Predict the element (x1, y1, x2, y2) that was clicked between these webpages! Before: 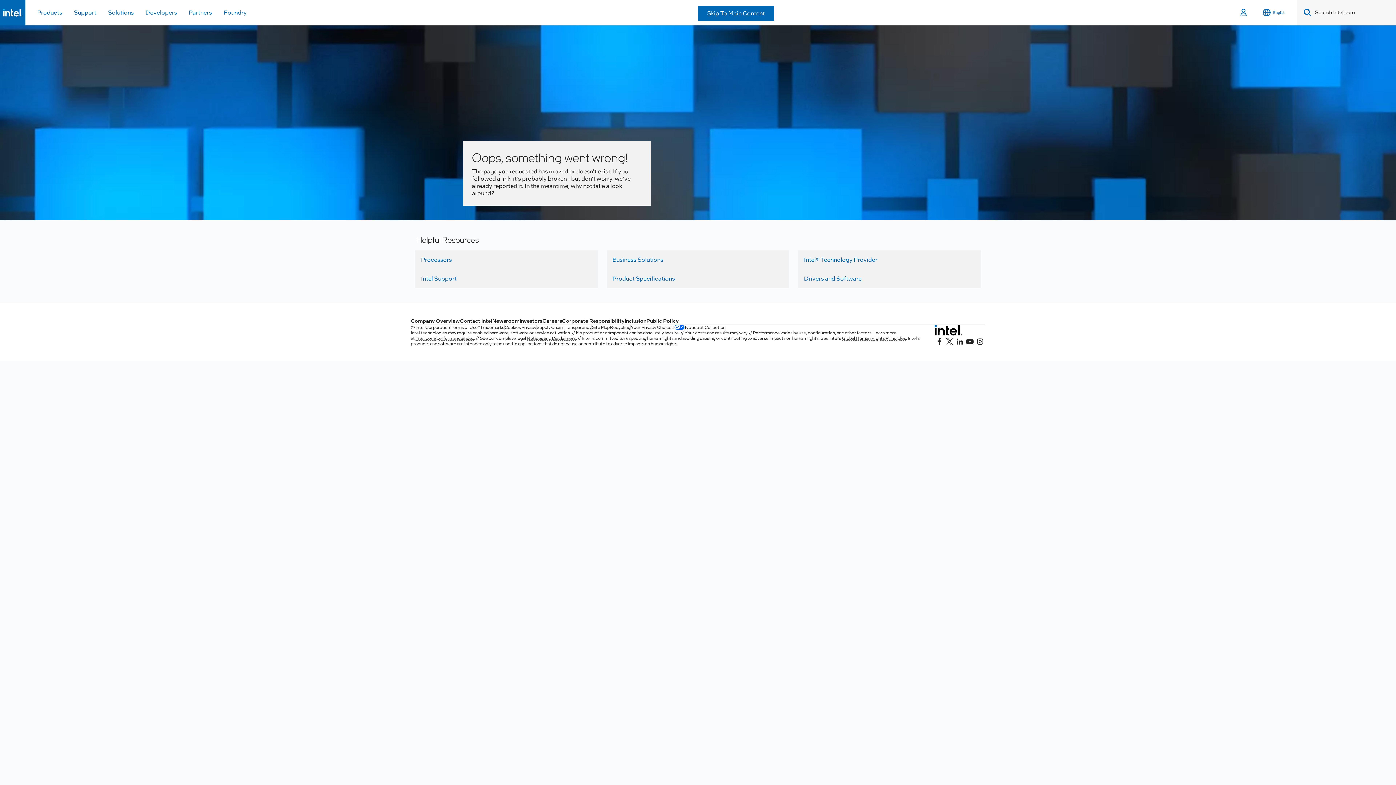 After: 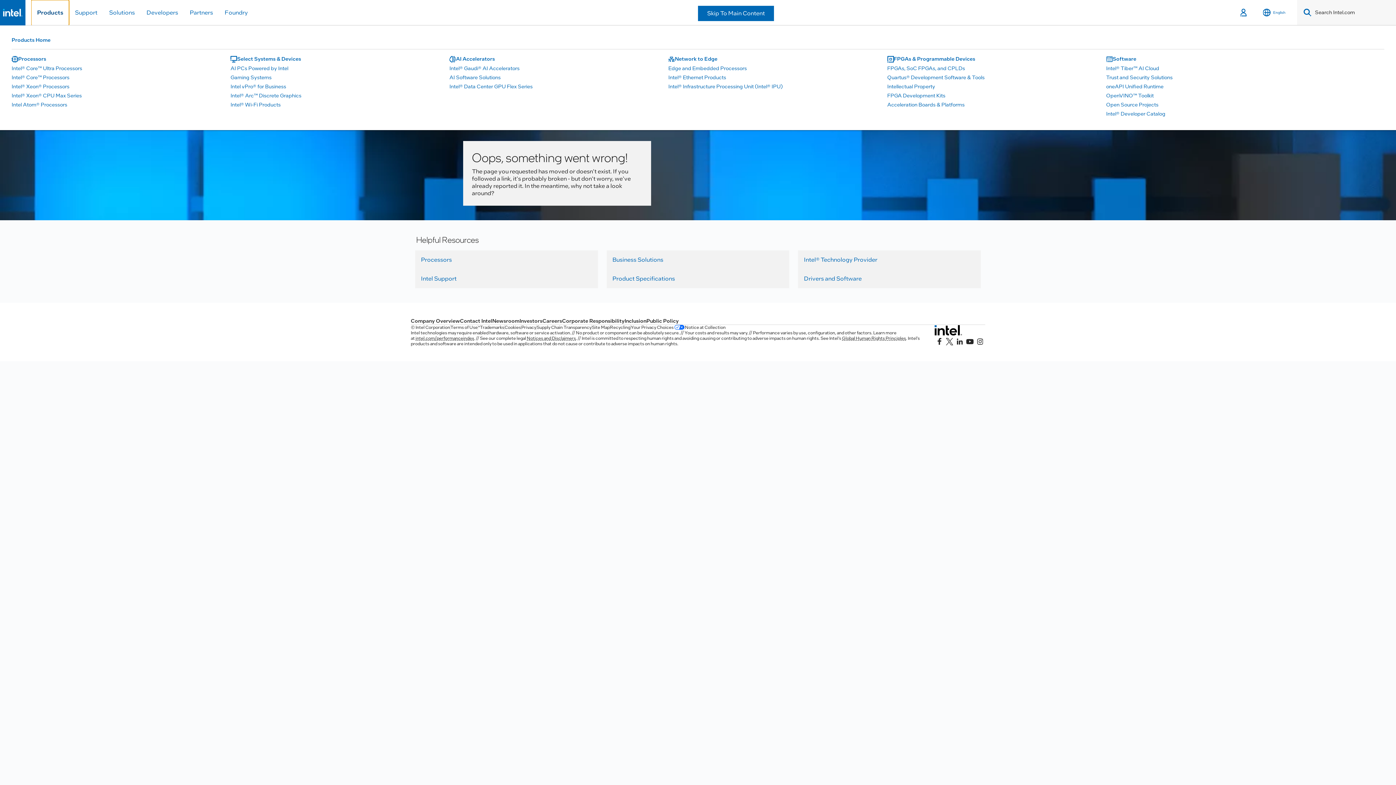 Action: label: Products bbox: (31, 0, 68, 25)